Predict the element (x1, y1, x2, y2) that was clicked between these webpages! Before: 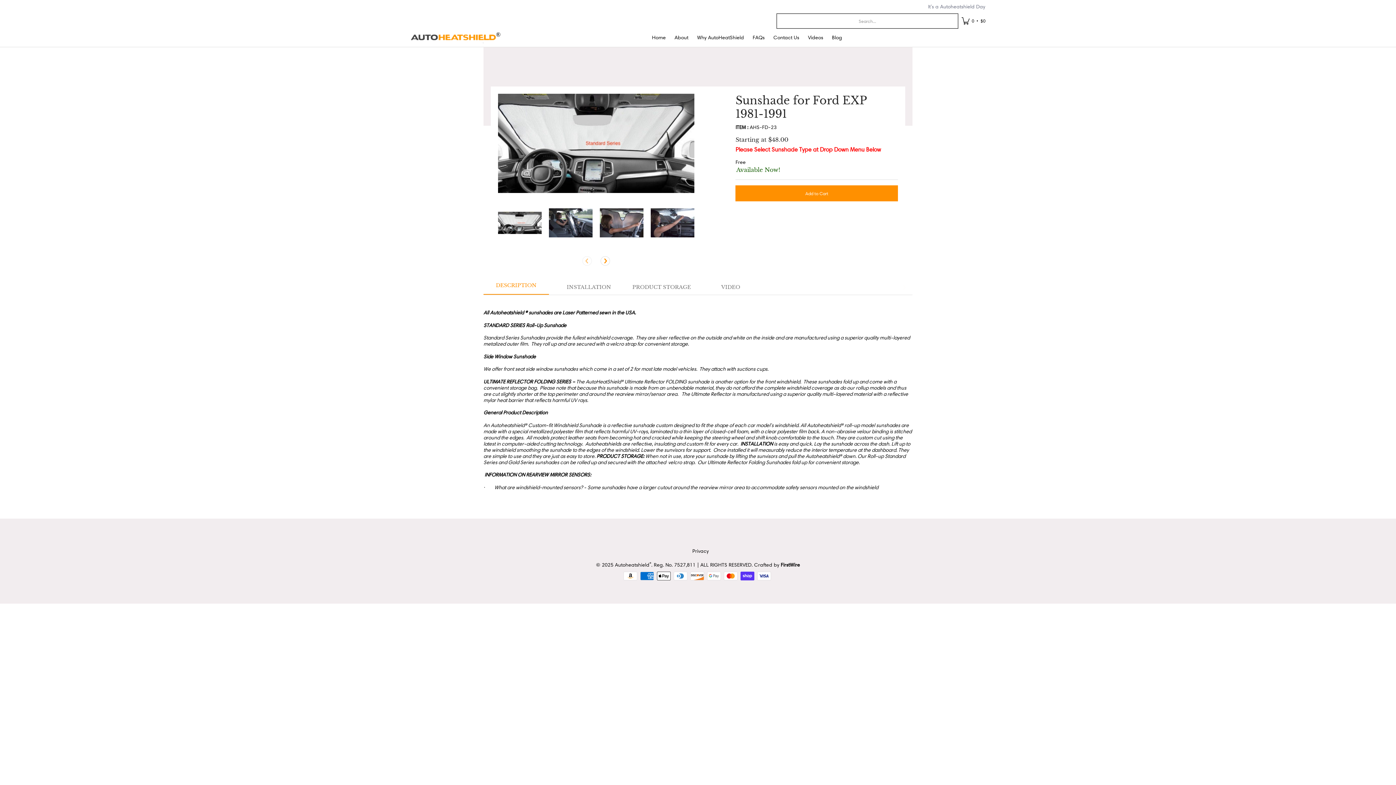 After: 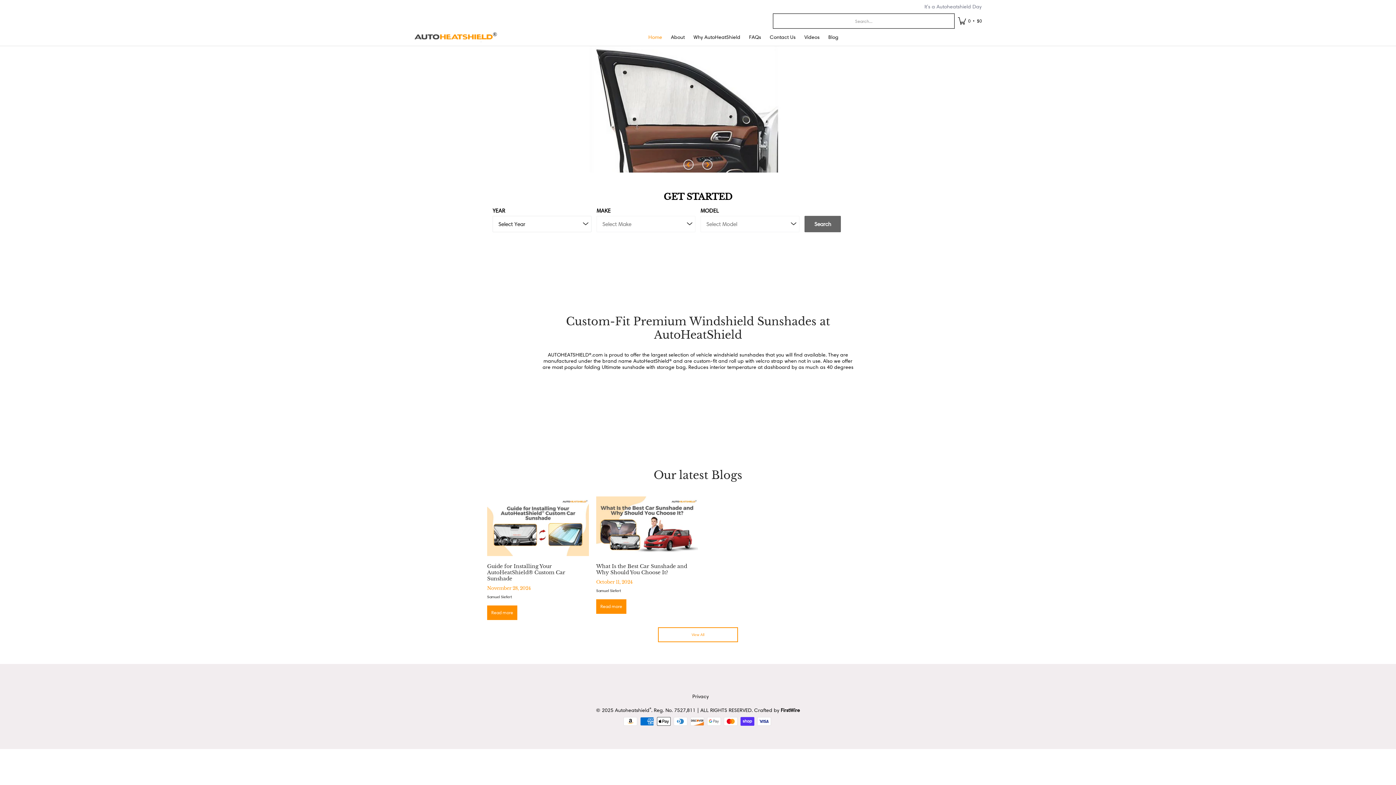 Action: bbox: (410, 28, 501, 46)